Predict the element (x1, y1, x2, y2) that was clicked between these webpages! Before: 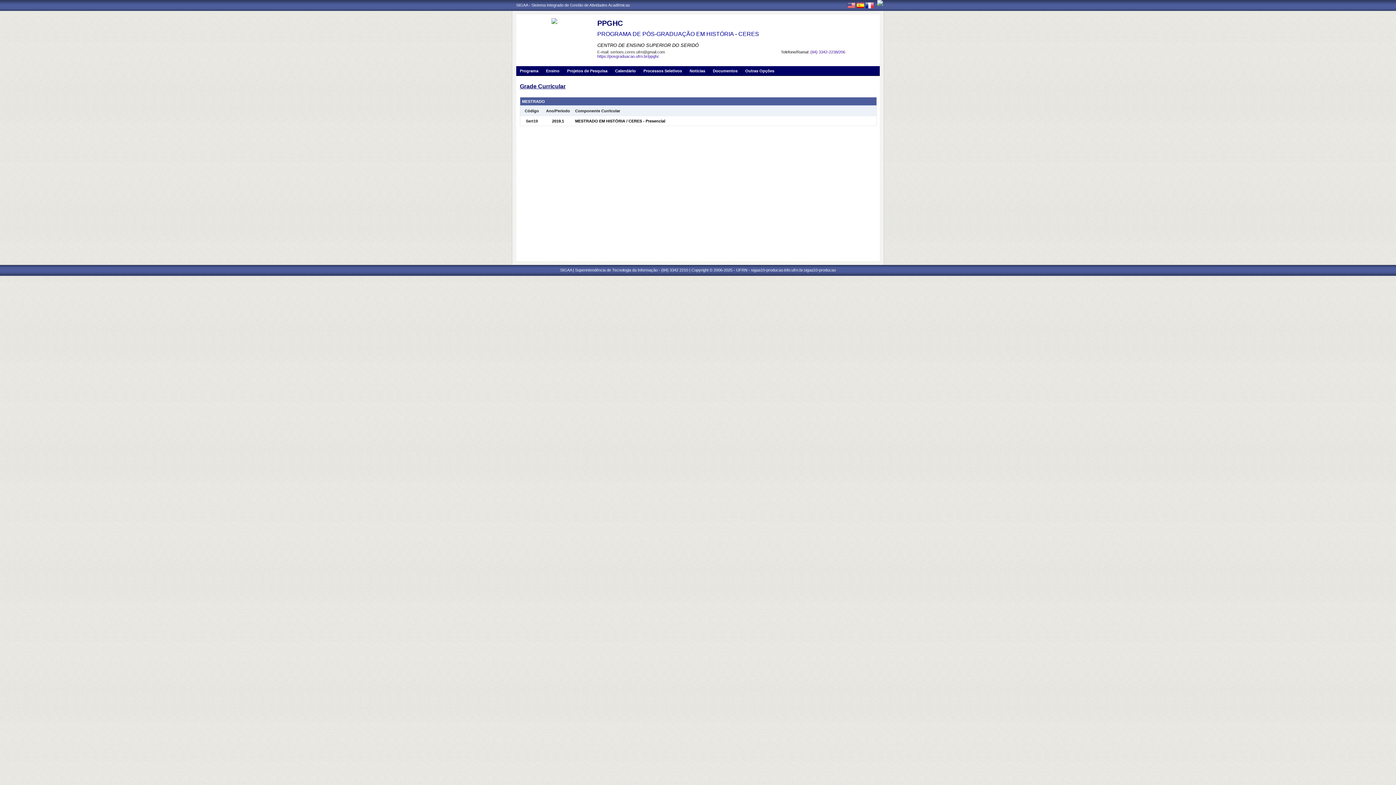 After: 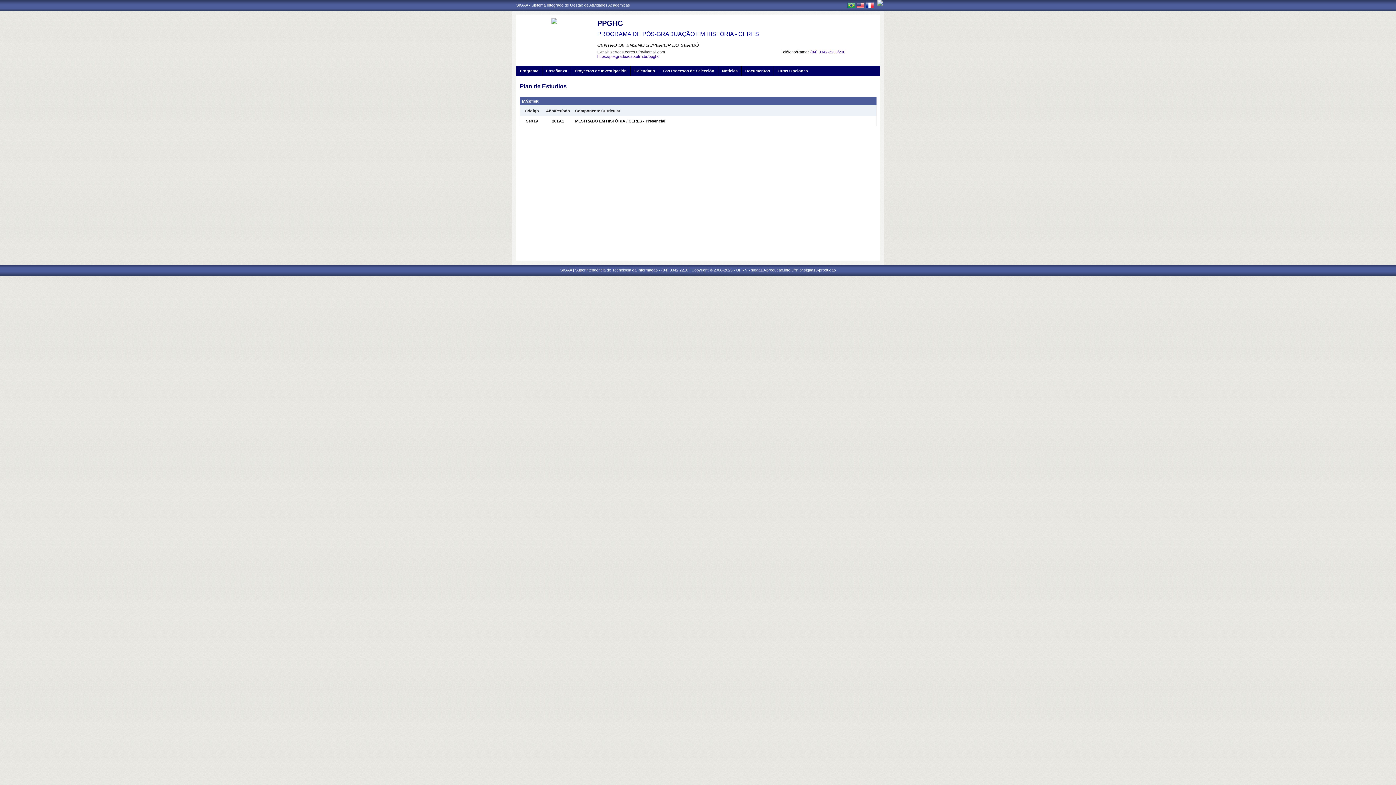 Action: bbox: (856, 4, 864, 9)